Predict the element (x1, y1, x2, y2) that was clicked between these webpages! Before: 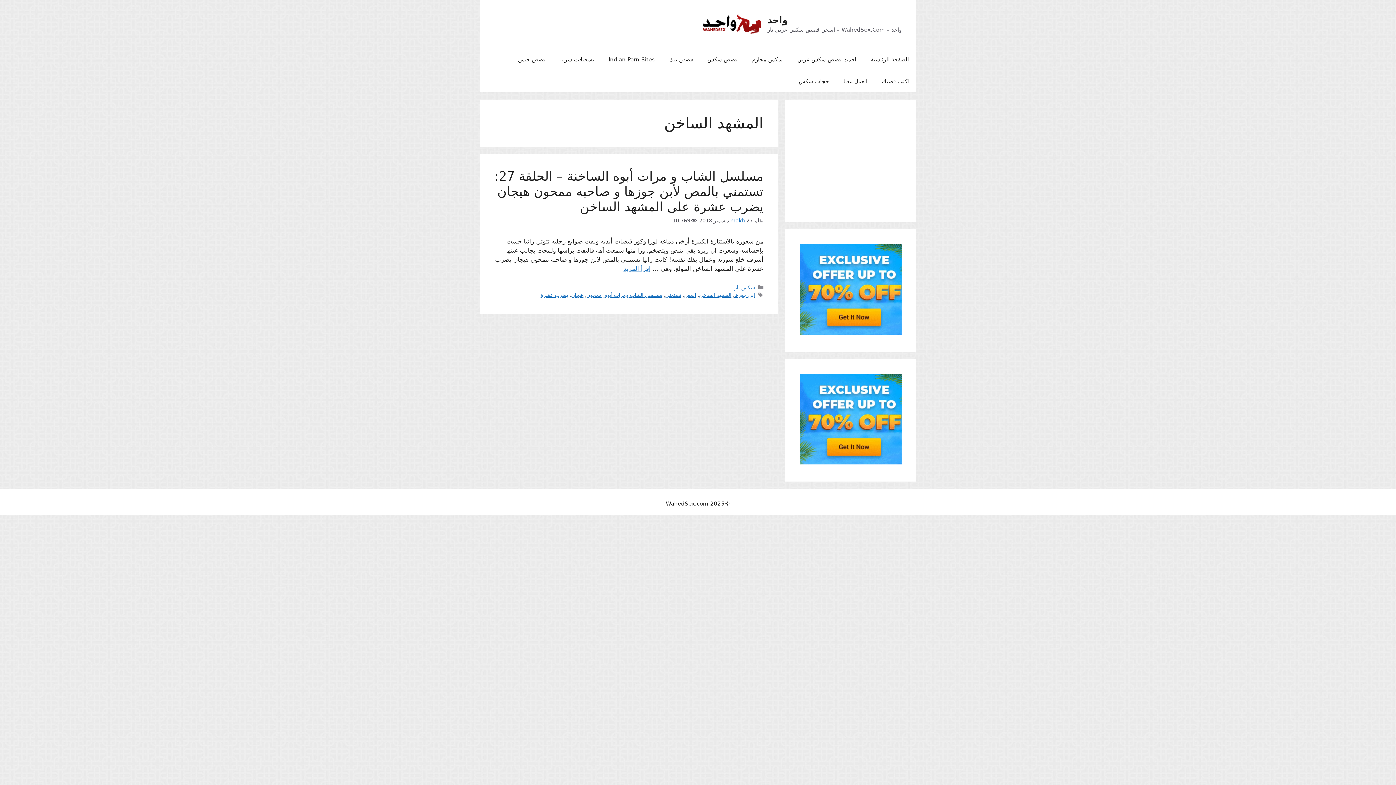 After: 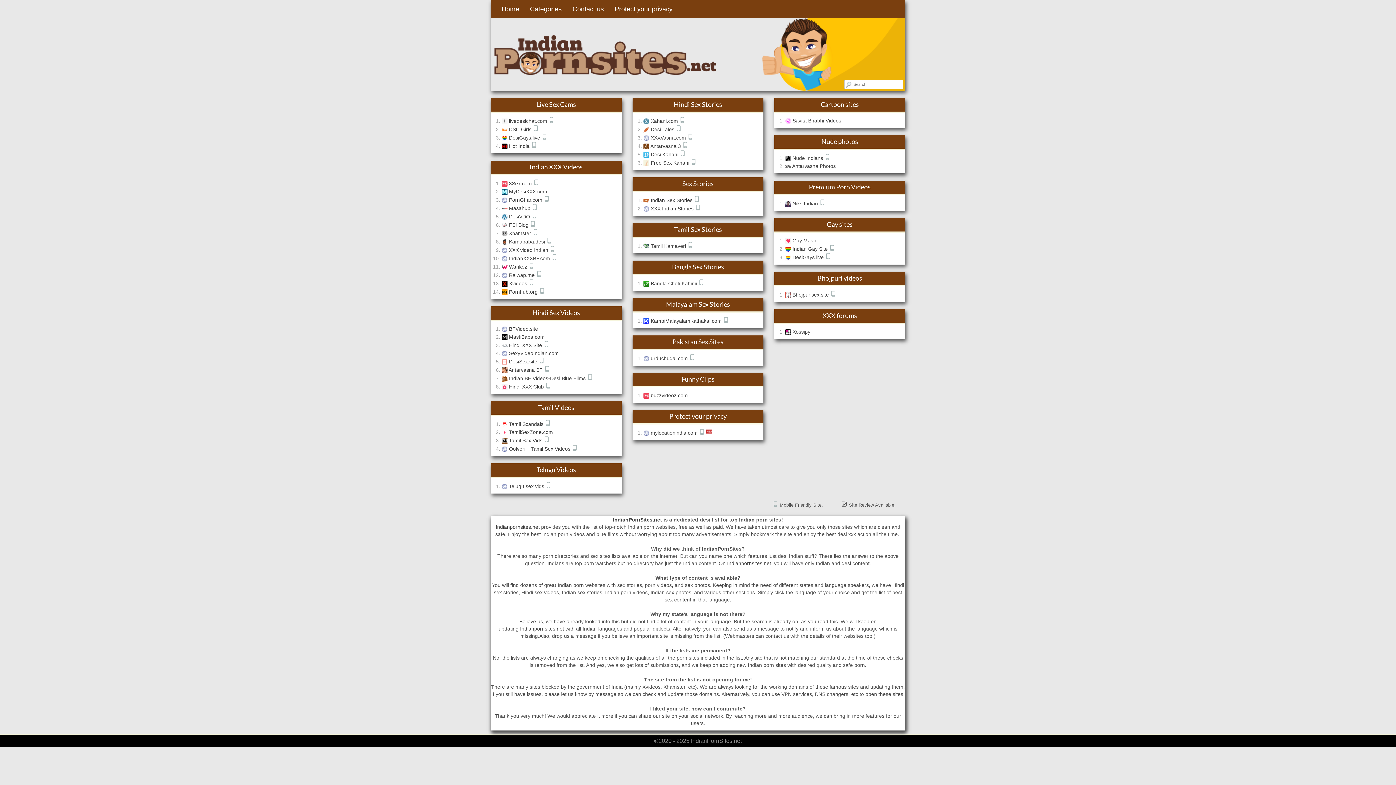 Action: bbox: (601, 48, 662, 70) label: Indian Porn Sites